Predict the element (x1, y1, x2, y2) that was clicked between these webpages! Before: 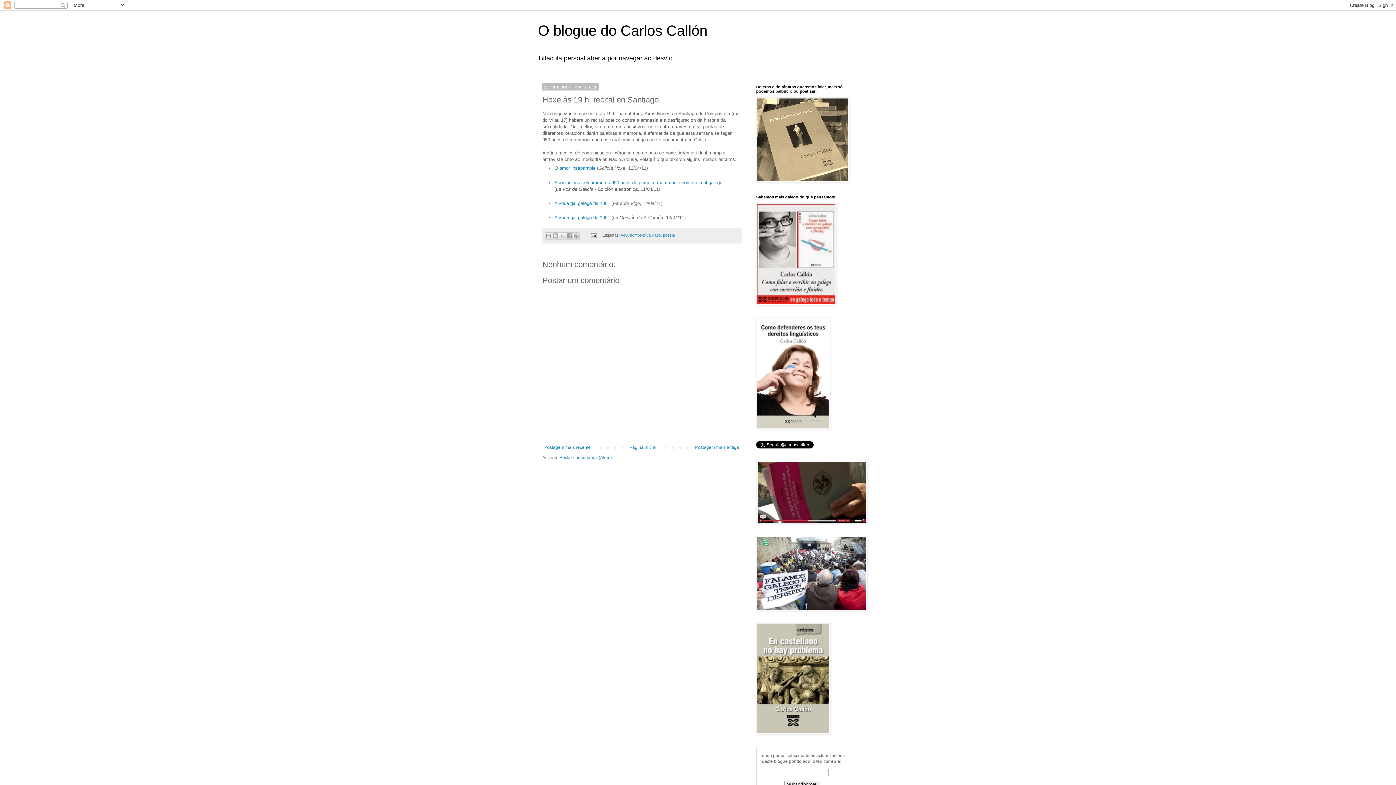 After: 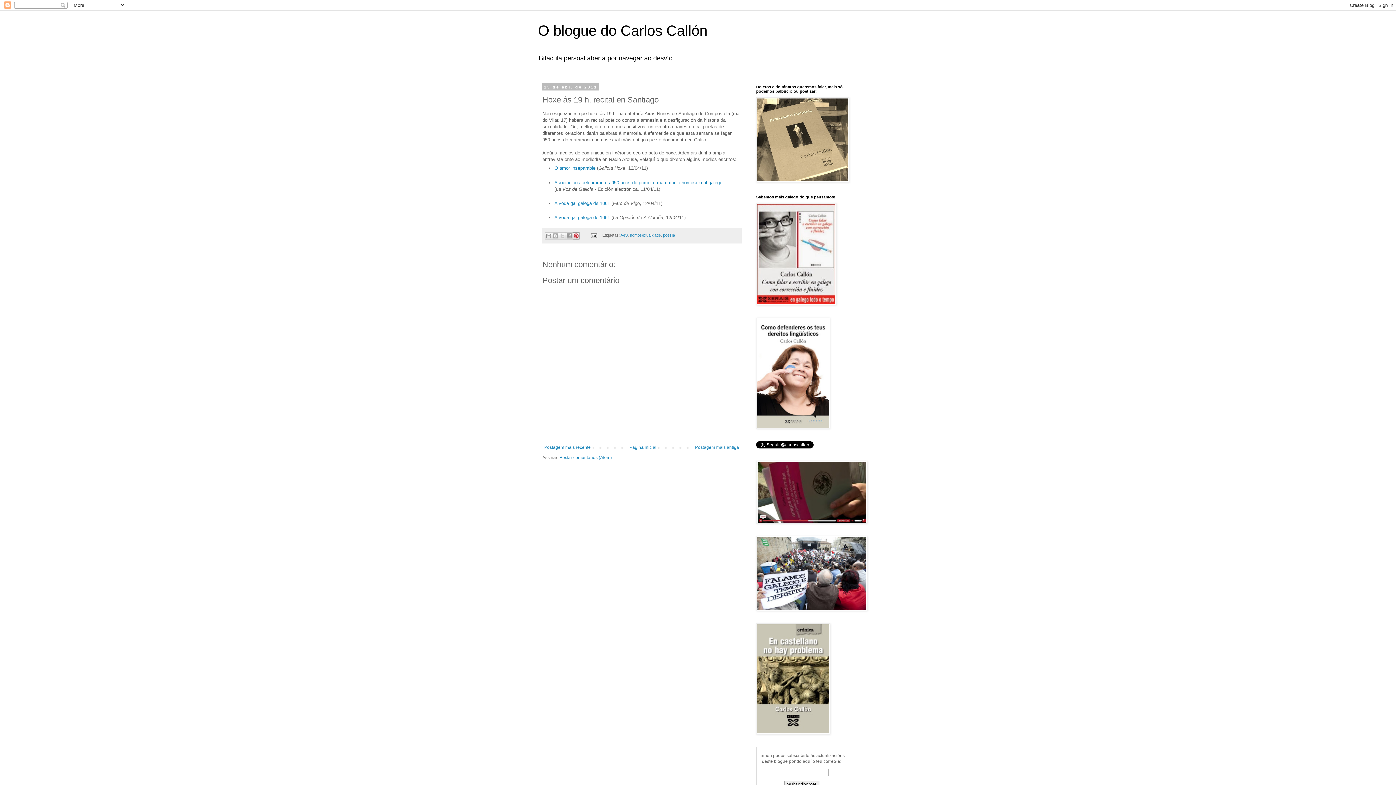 Action: label: Compartilhar com o Pinterest bbox: (572, 232, 580, 239)